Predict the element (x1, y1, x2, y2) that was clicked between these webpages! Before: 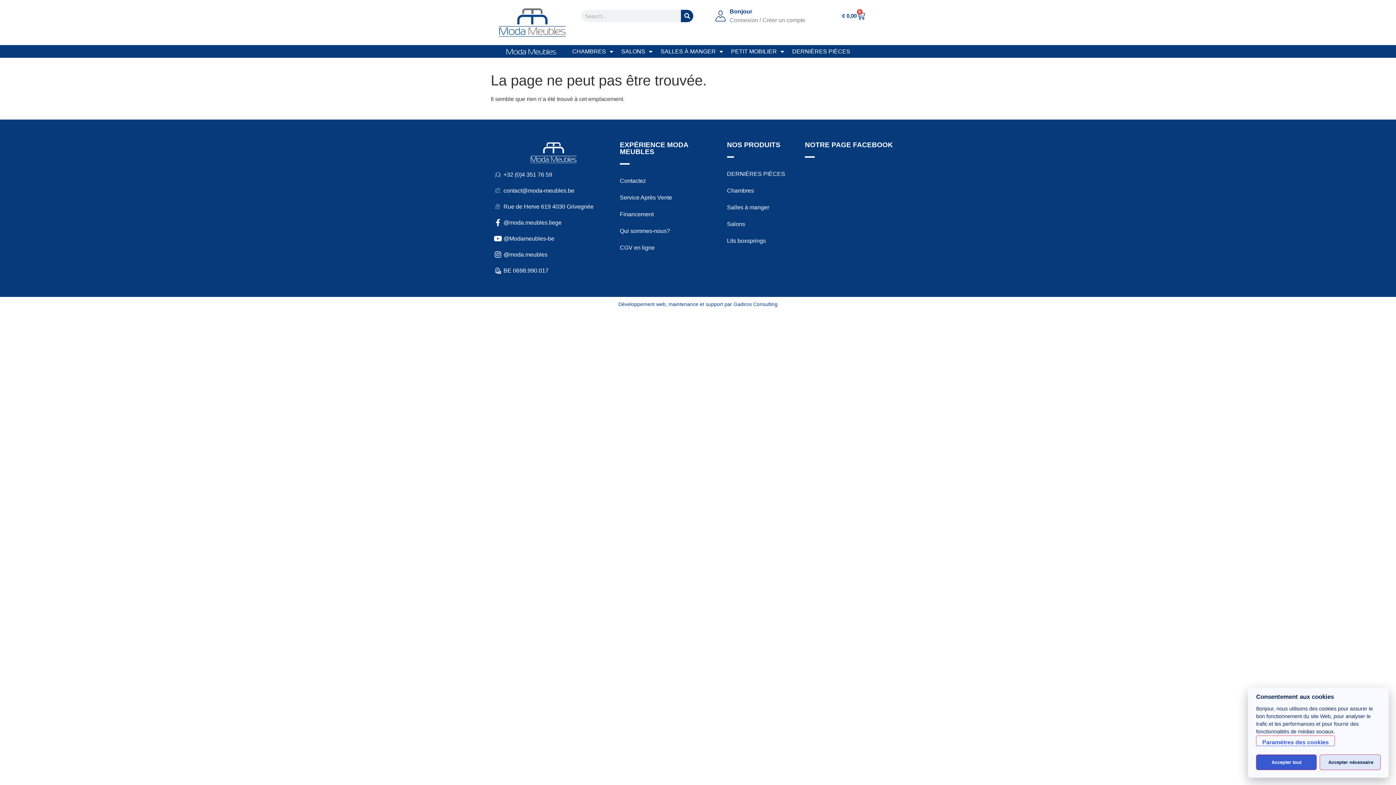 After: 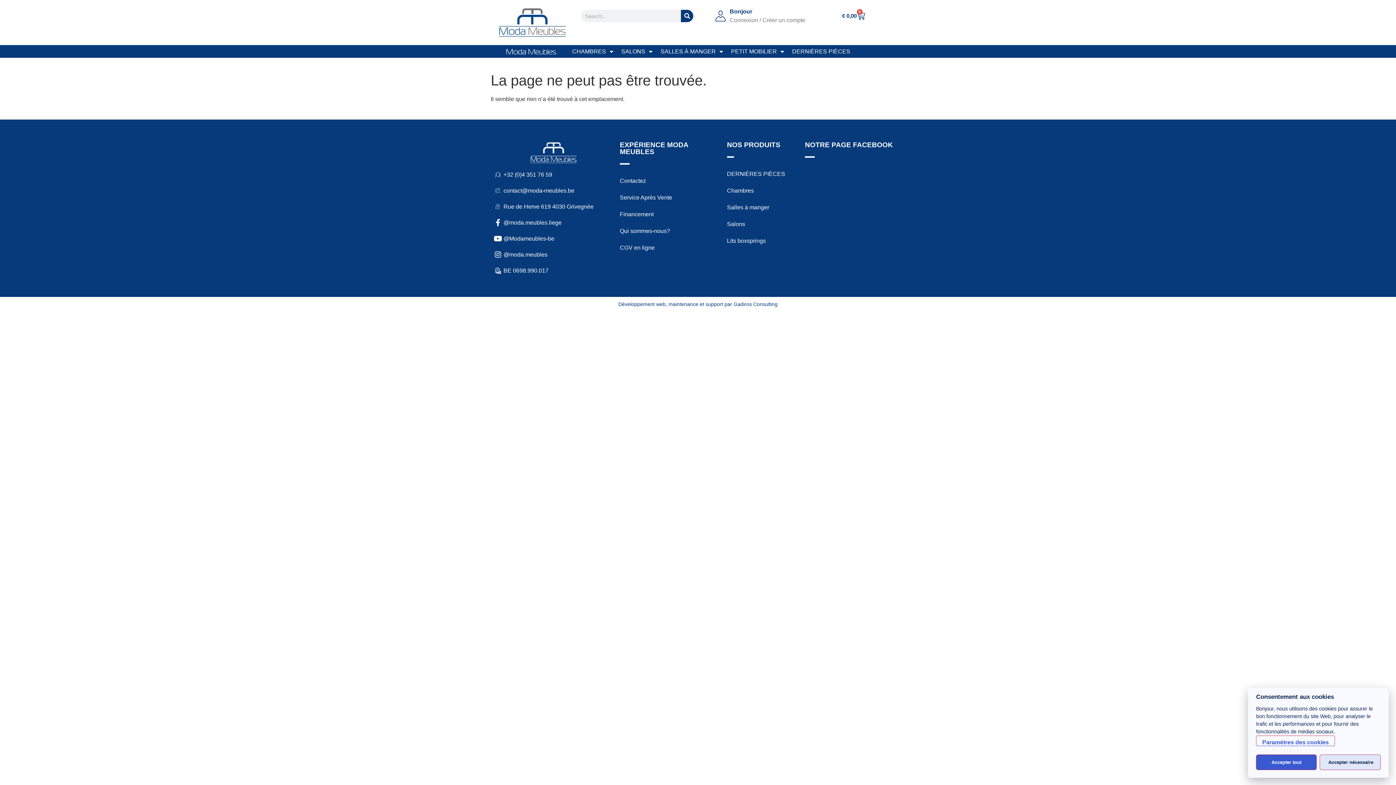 Action: label: Préférences en matière de cookies bbox: (5, 762, 23, 779)